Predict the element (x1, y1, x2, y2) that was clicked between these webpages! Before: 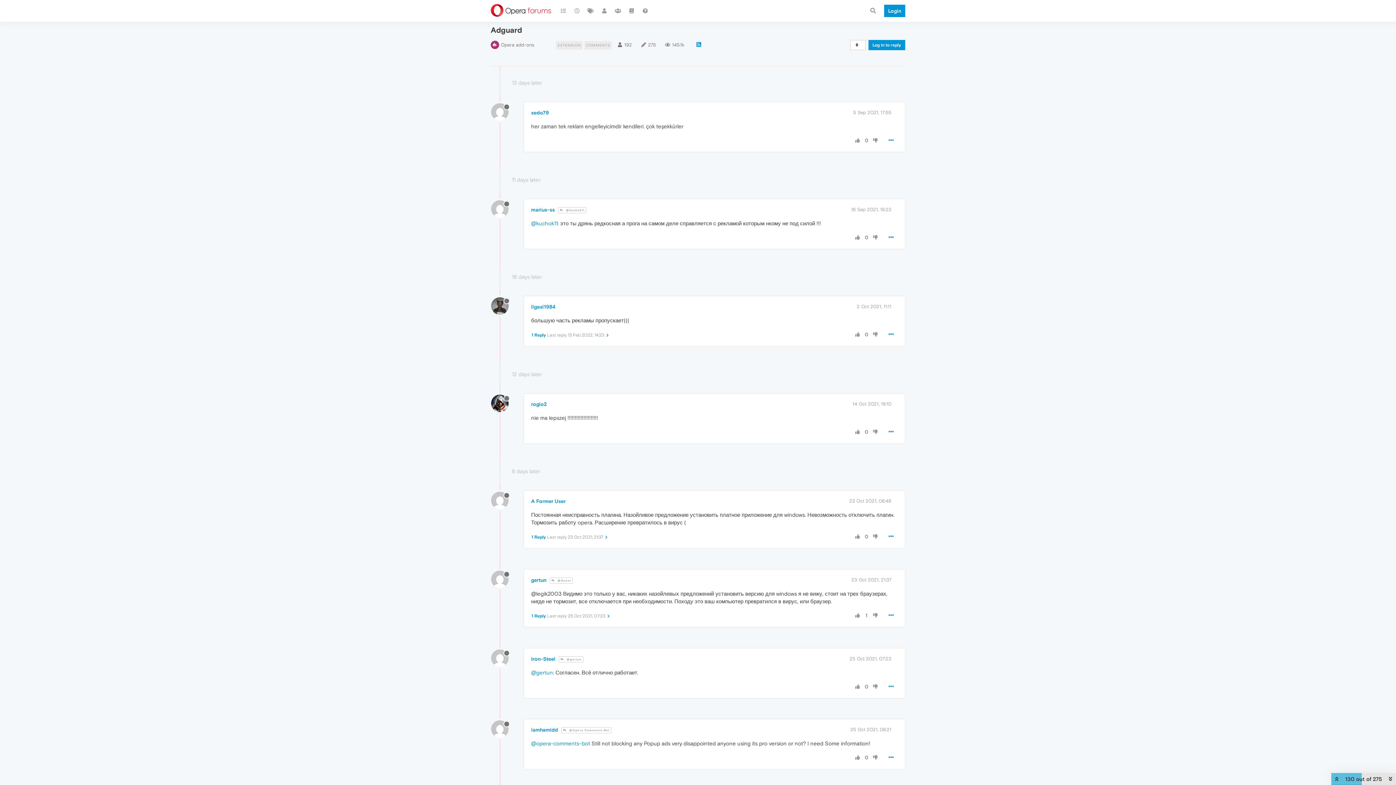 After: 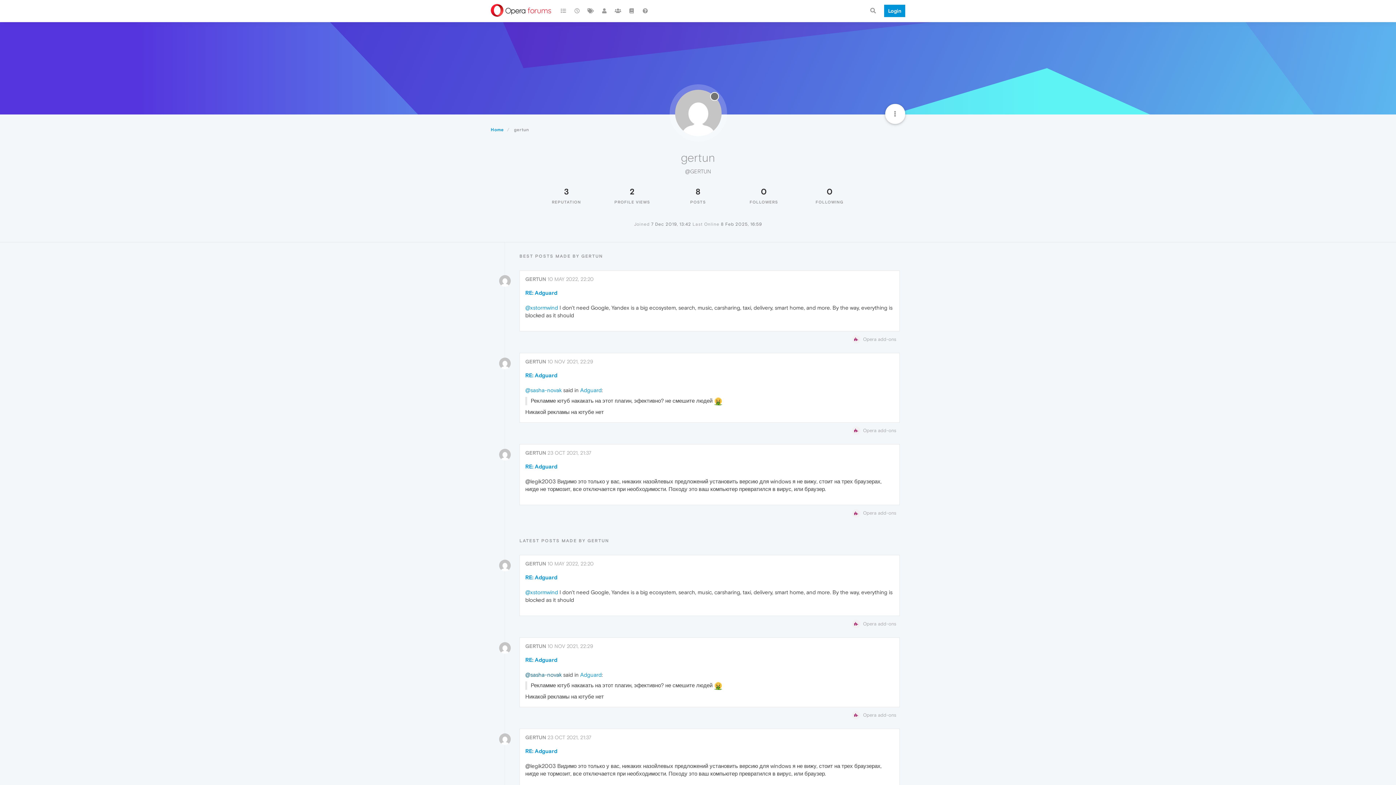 Action: label: @gertun bbox: (531, 669, 553, 676)